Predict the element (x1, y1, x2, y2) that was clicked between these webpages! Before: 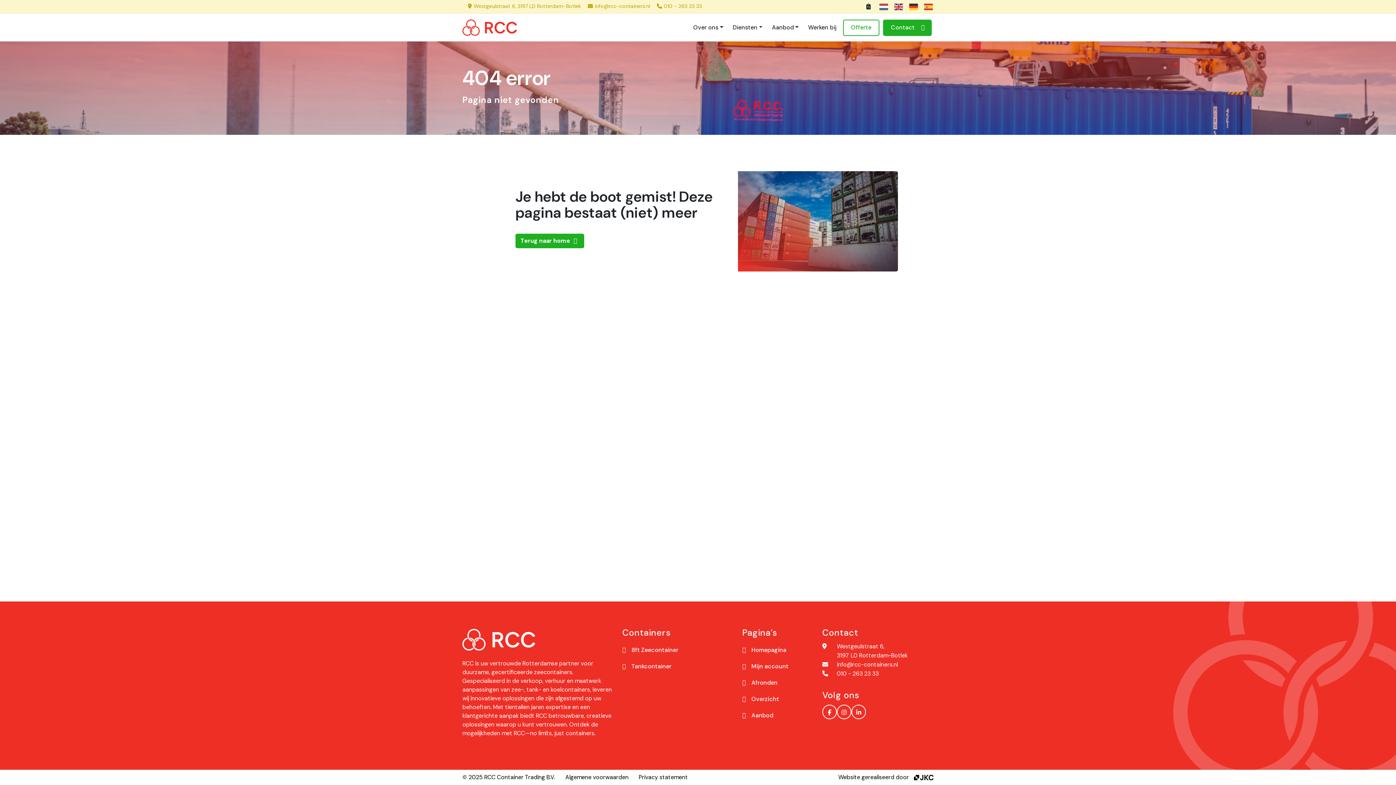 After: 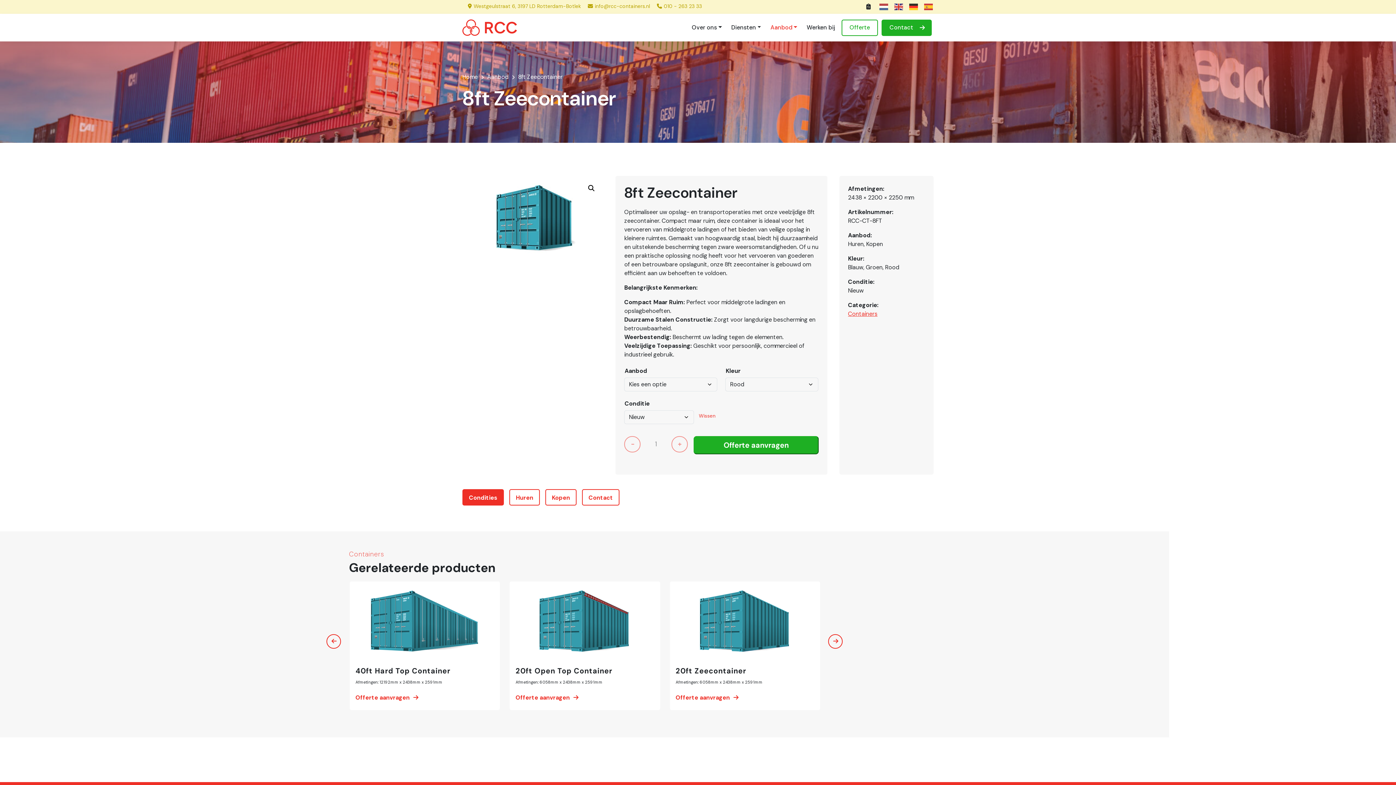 Action: label: 8ft Zeecontainer bbox: (622, 646, 678, 654)